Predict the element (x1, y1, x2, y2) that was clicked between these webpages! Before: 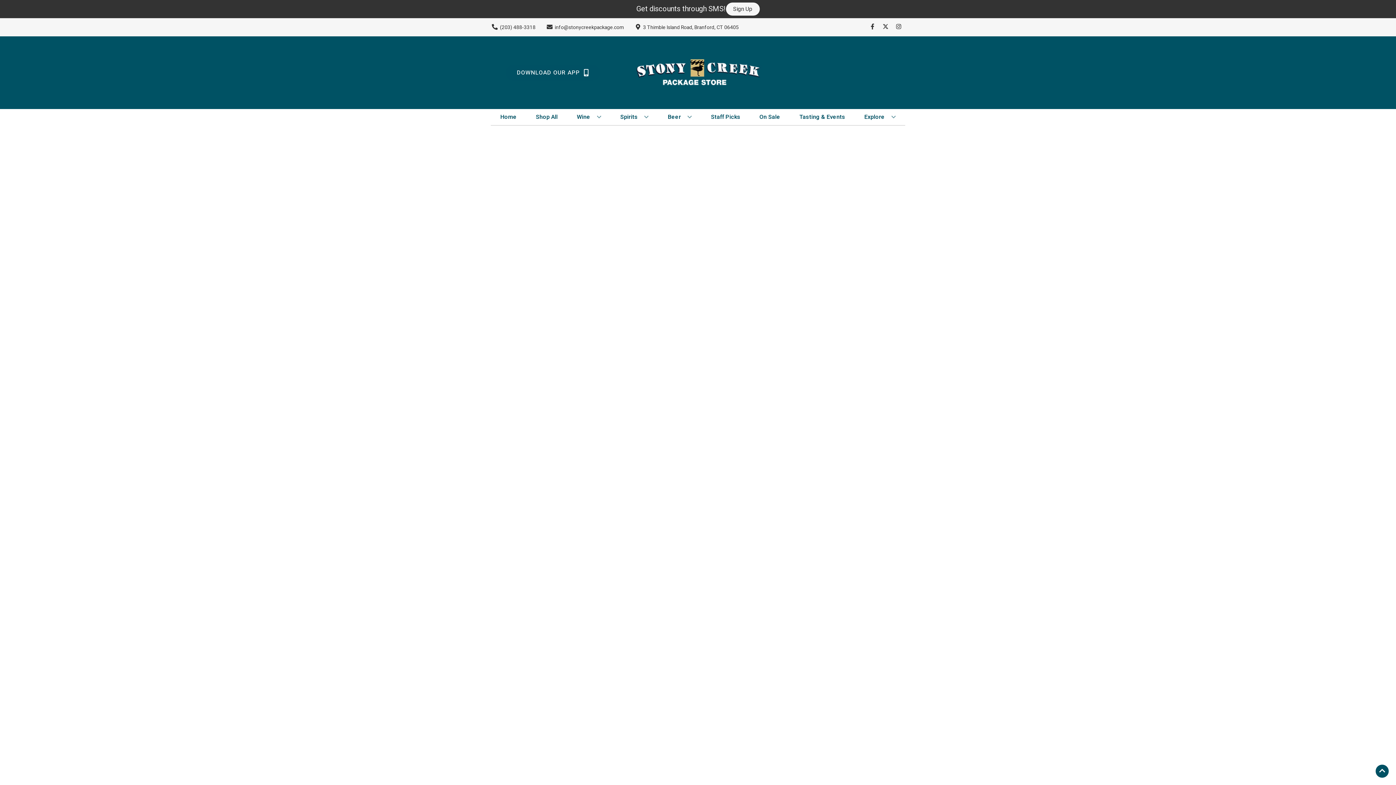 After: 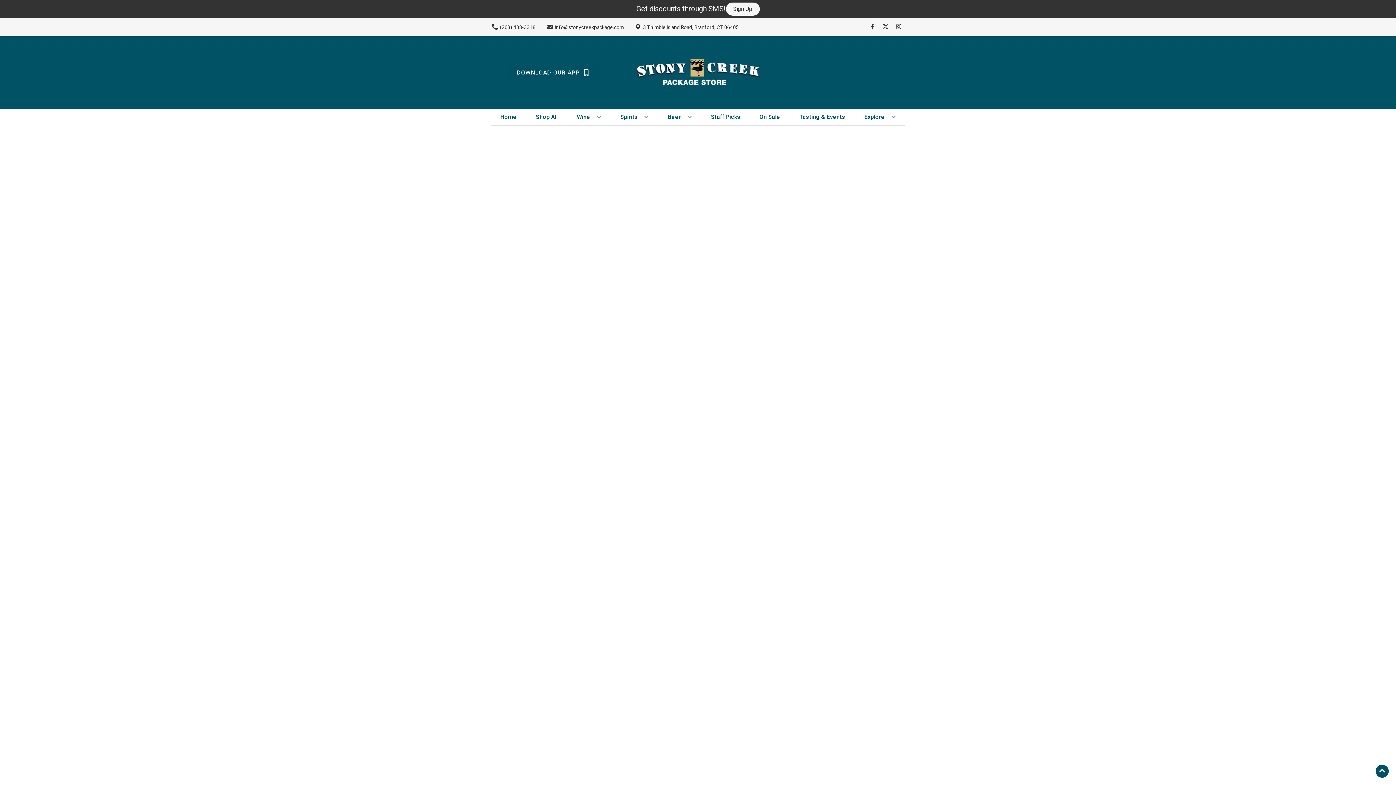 Action: bbox: (756, 109, 783, 125) label: On Sale